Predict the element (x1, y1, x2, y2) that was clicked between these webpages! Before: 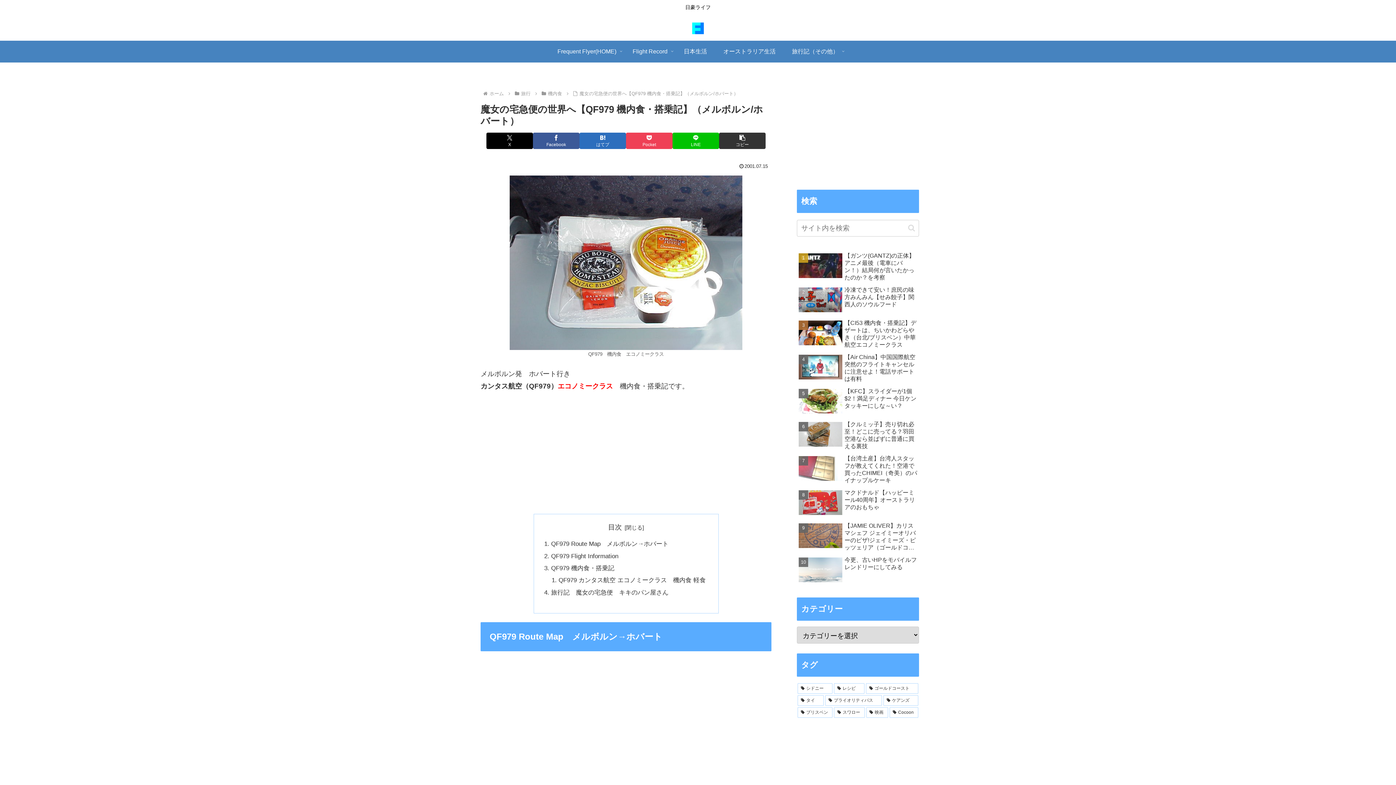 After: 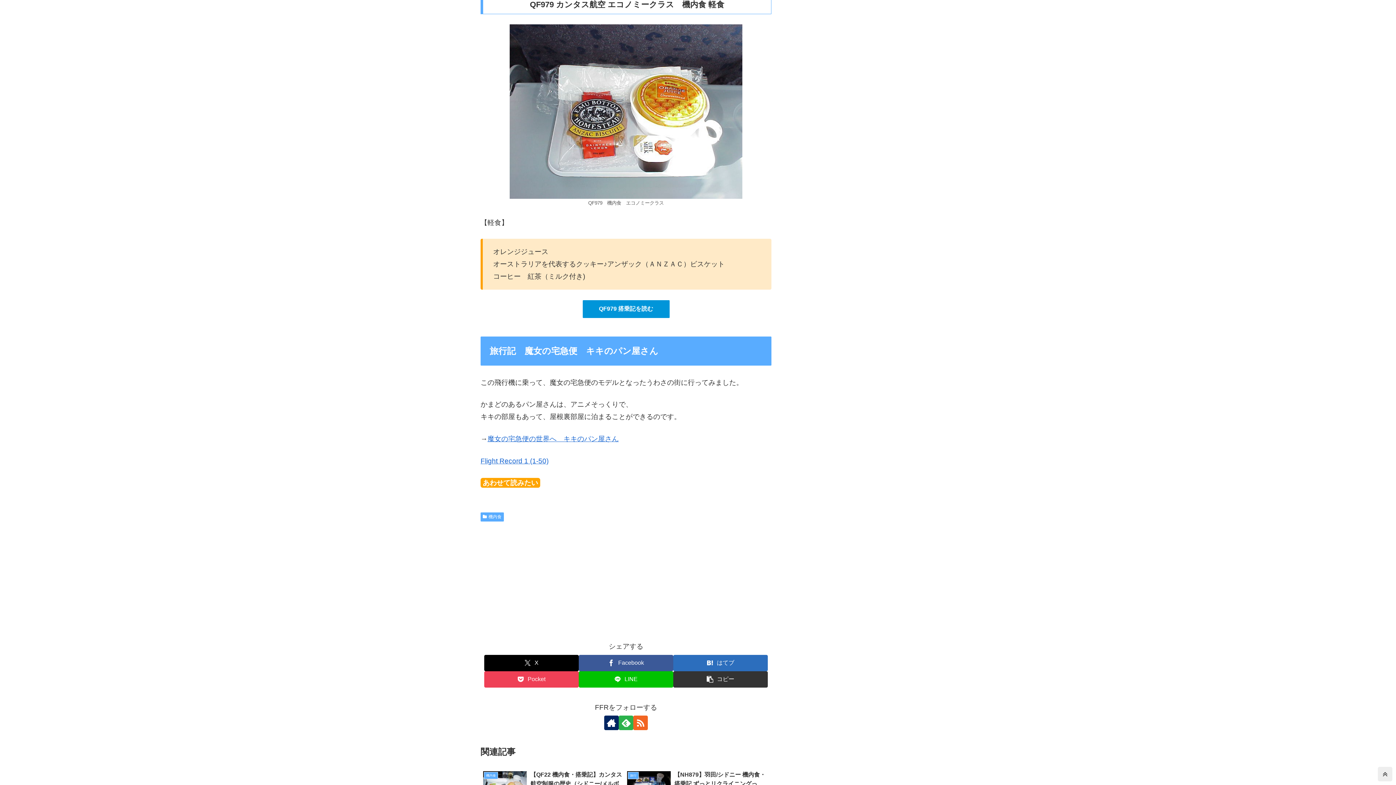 Action: label: QF979 カンタス航空 エコノミークラス　機内食 軽食 bbox: (558, 577, 706, 584)